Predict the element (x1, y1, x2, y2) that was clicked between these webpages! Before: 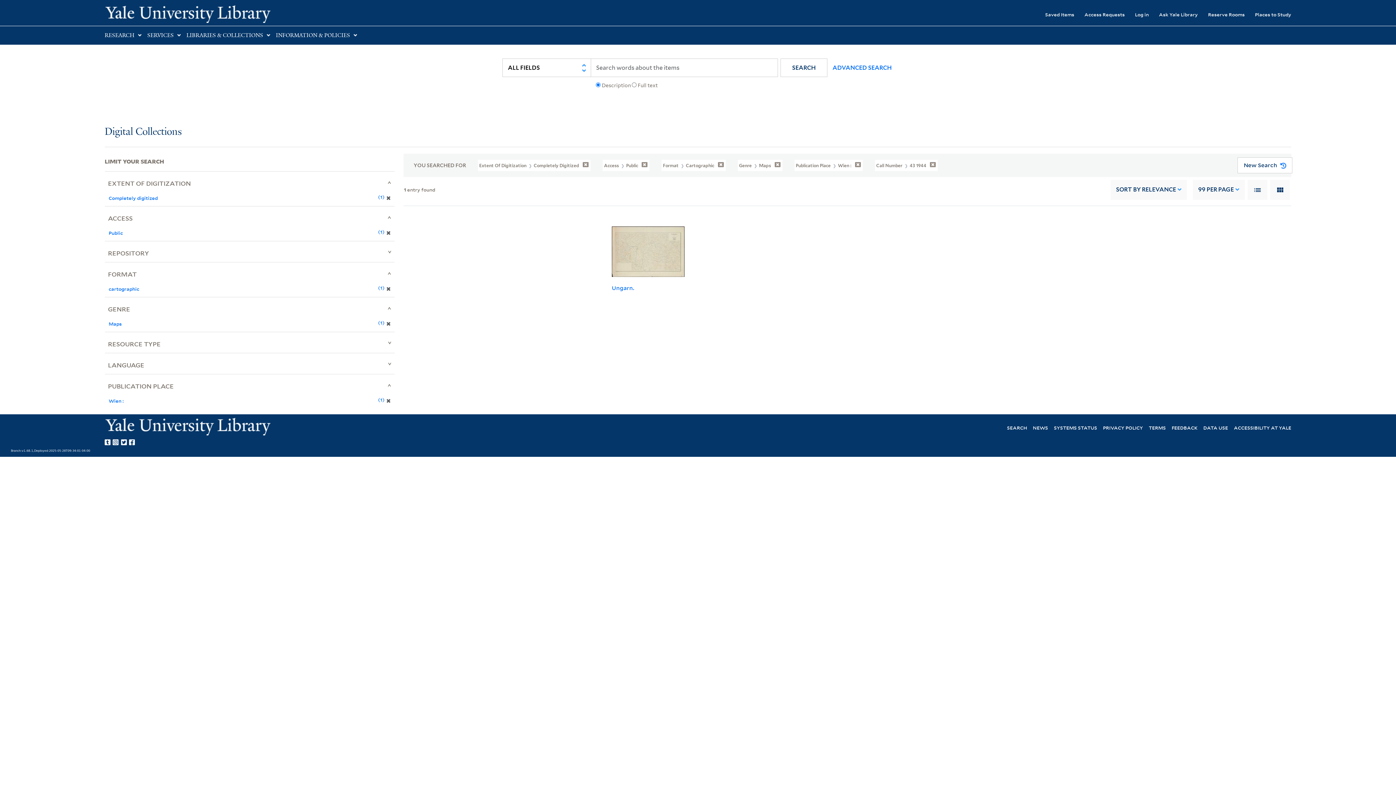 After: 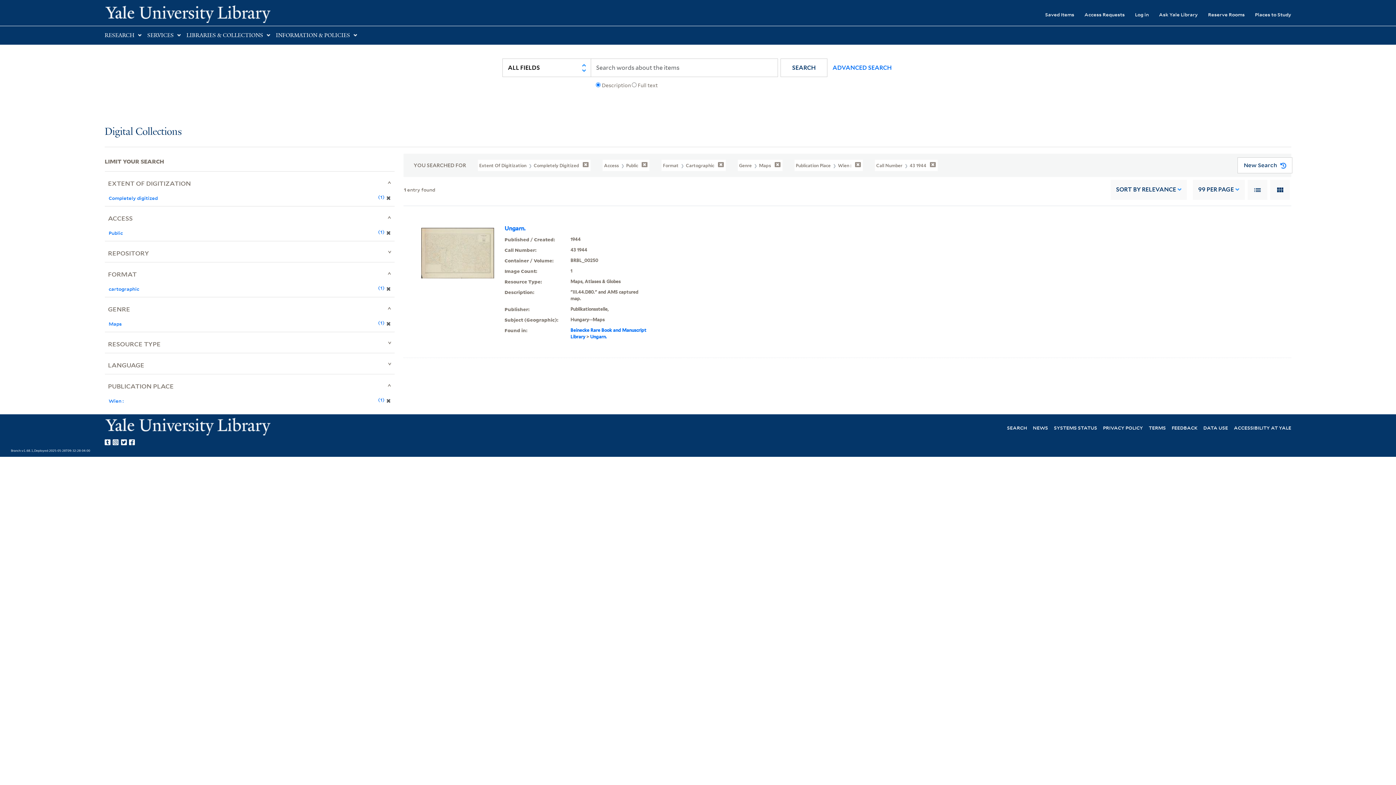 Action: bbox: (1248, 179, 1267, 199)